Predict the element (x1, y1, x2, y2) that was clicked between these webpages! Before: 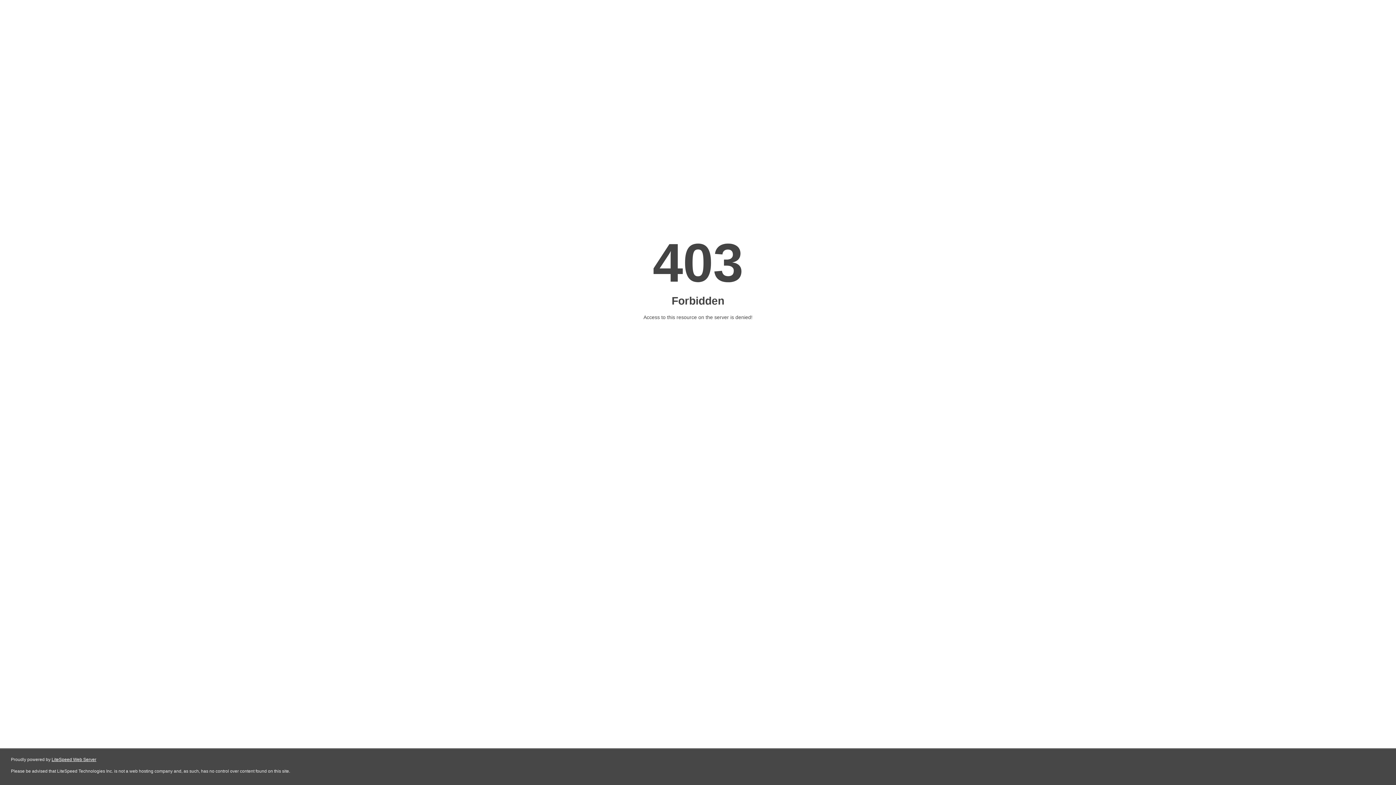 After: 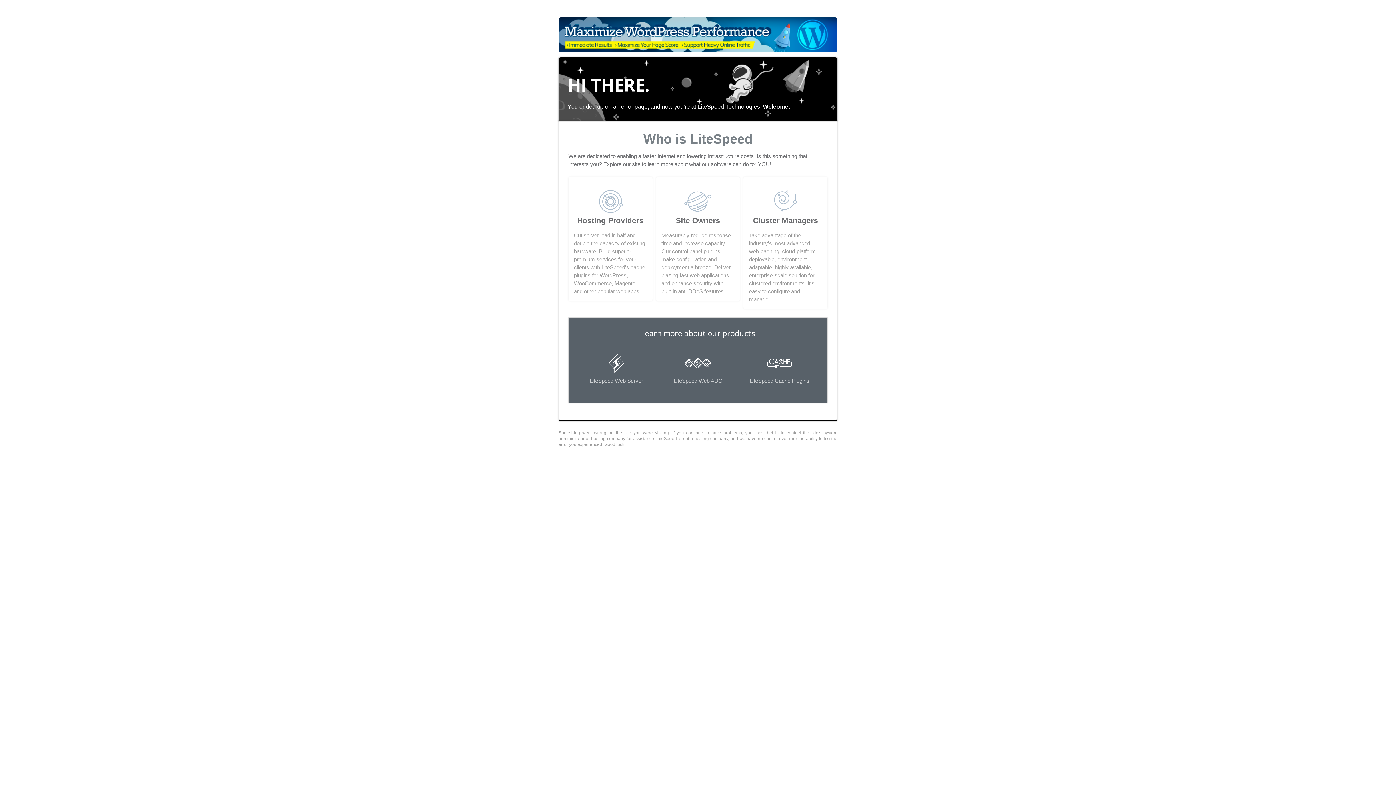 Action: bbox: (51, 757, 96, 762) label: LiteSpeed Web Server